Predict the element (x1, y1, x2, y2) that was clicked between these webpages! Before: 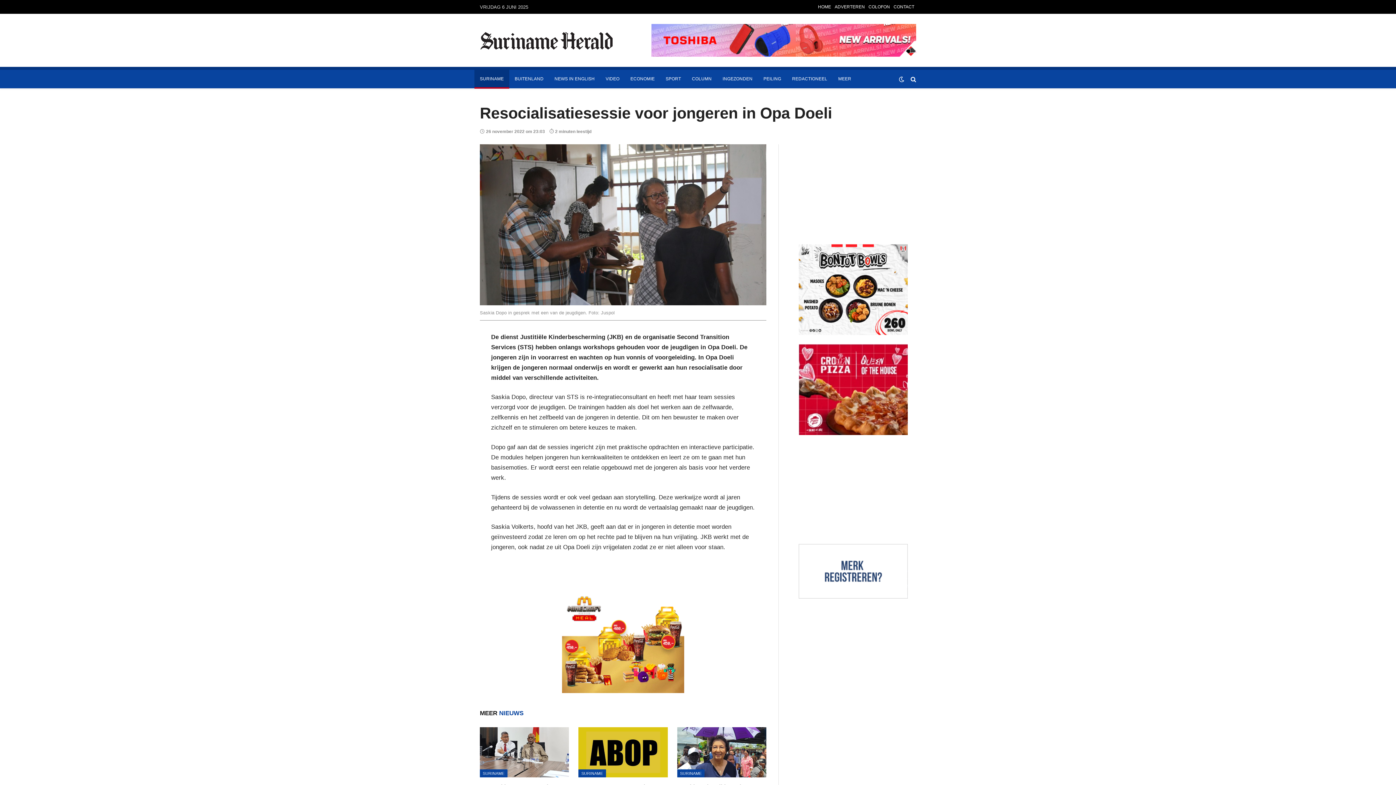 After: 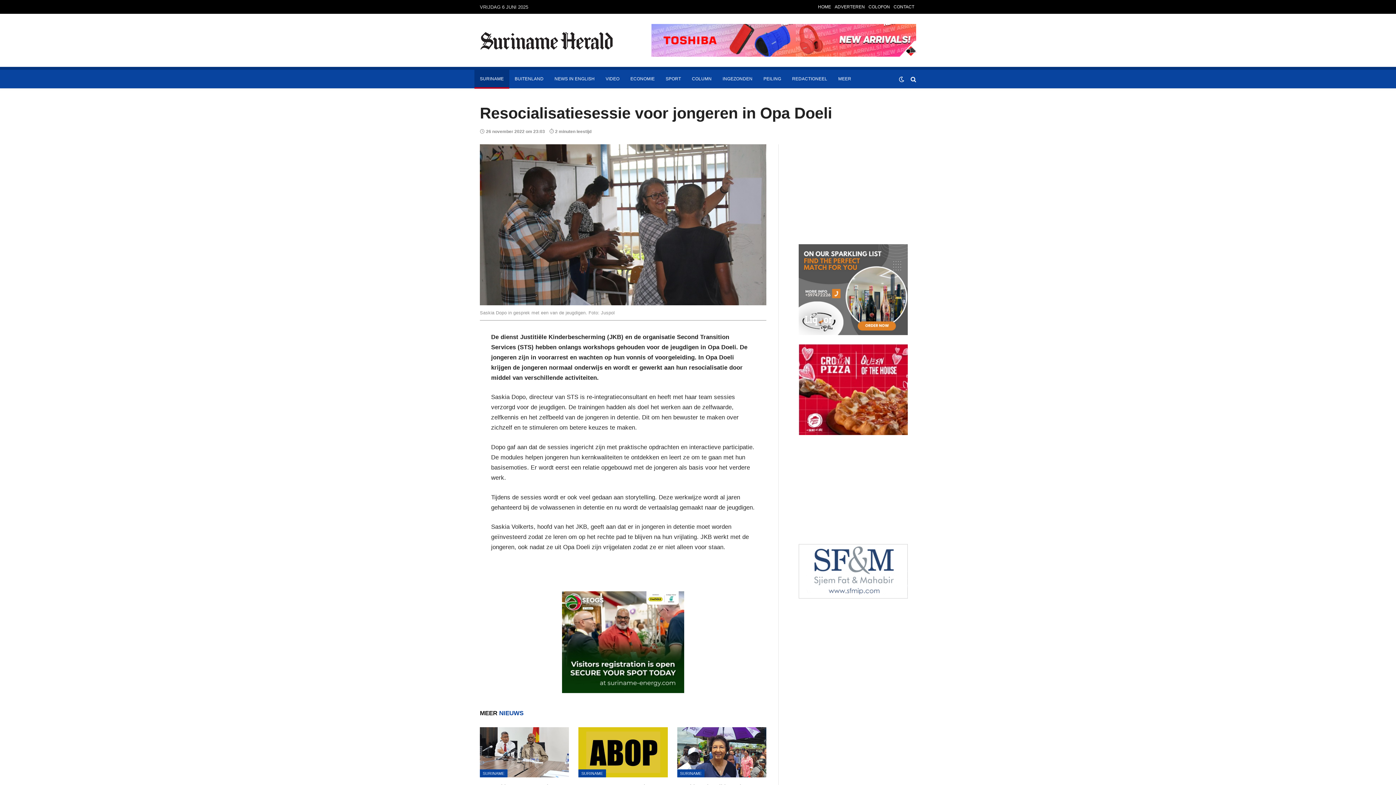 Action: bbox: (447, 383, 464, 399)